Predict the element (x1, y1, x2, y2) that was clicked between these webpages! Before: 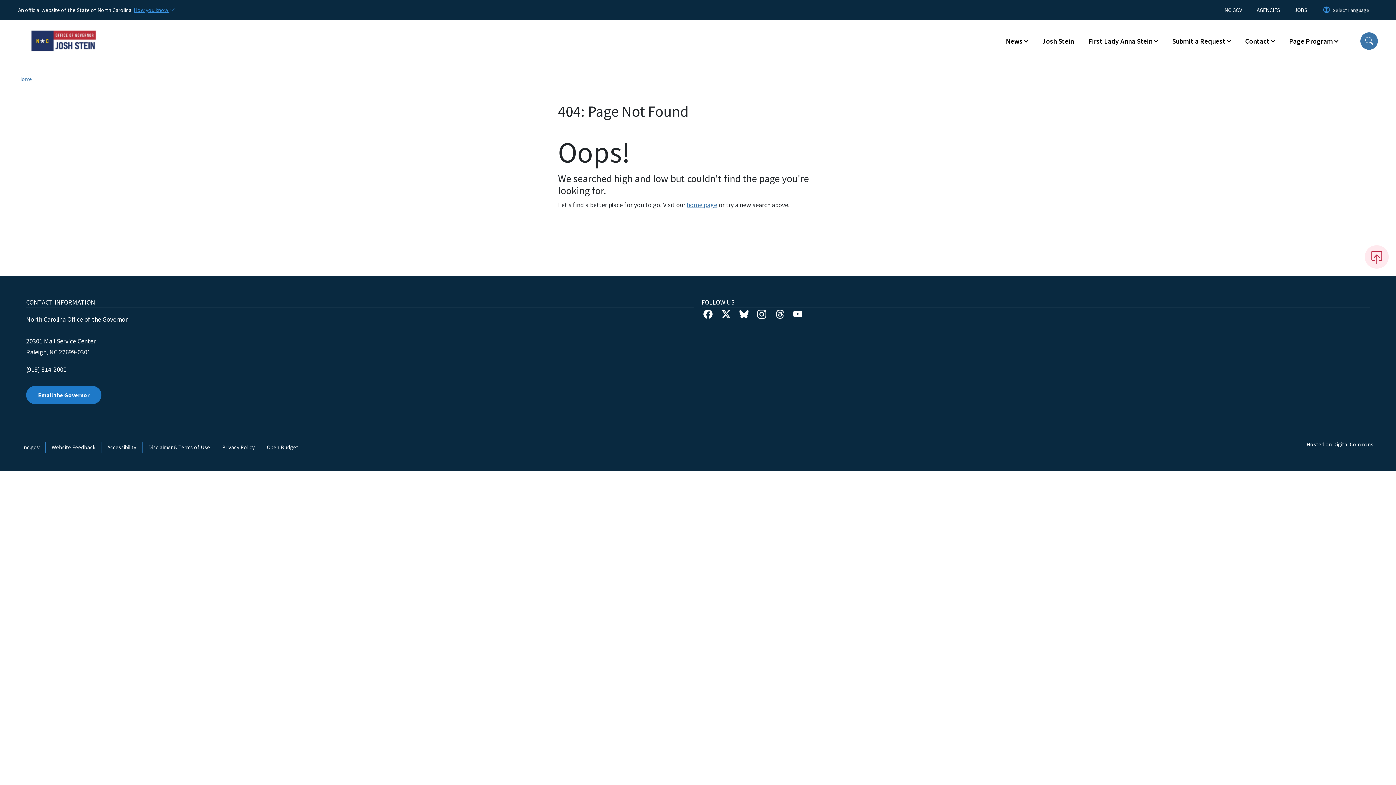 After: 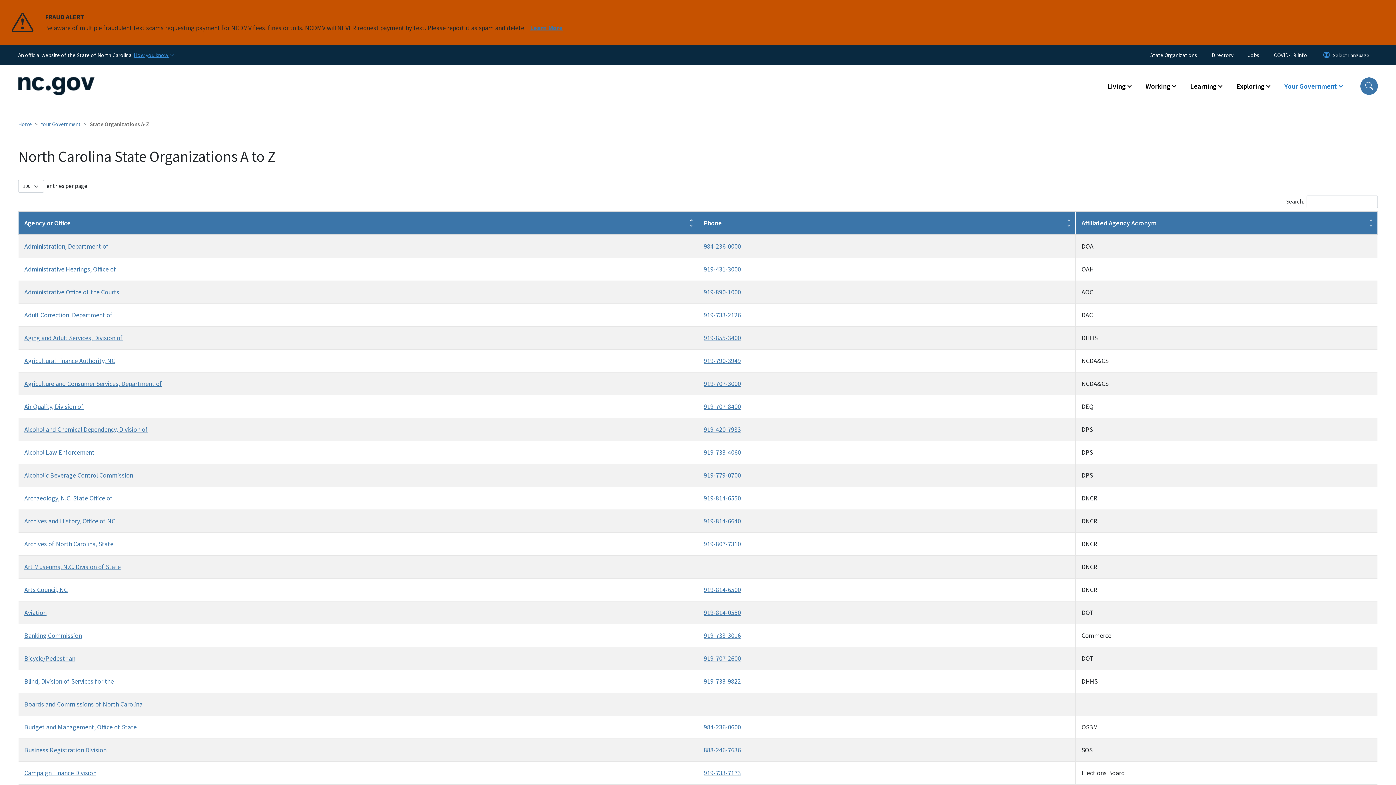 Action: label: AGENCIES bbox: (1249, 4, 1287, 15)